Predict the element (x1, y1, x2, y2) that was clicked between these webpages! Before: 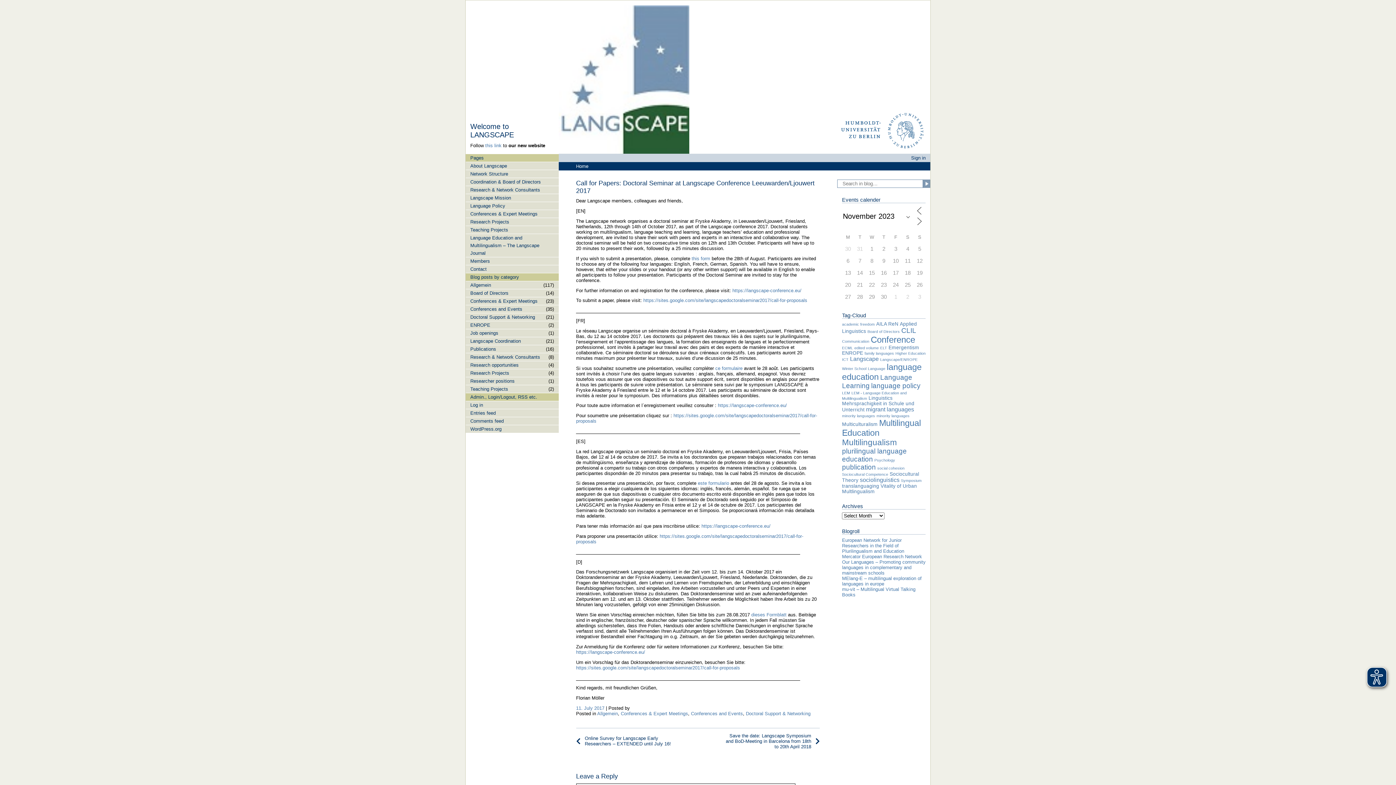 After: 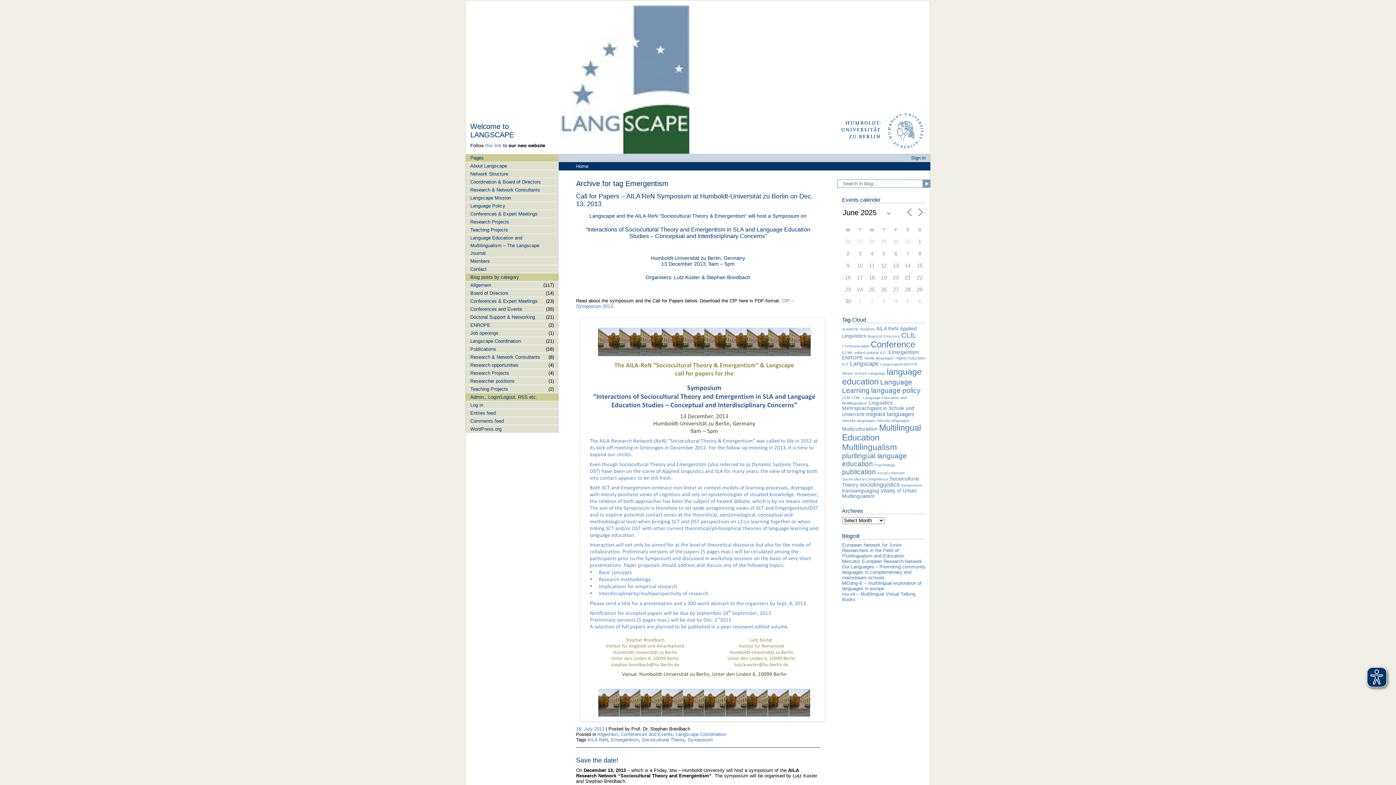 Action: bbox: (888, 345, 919, 350) label: Emergentism (2 items)